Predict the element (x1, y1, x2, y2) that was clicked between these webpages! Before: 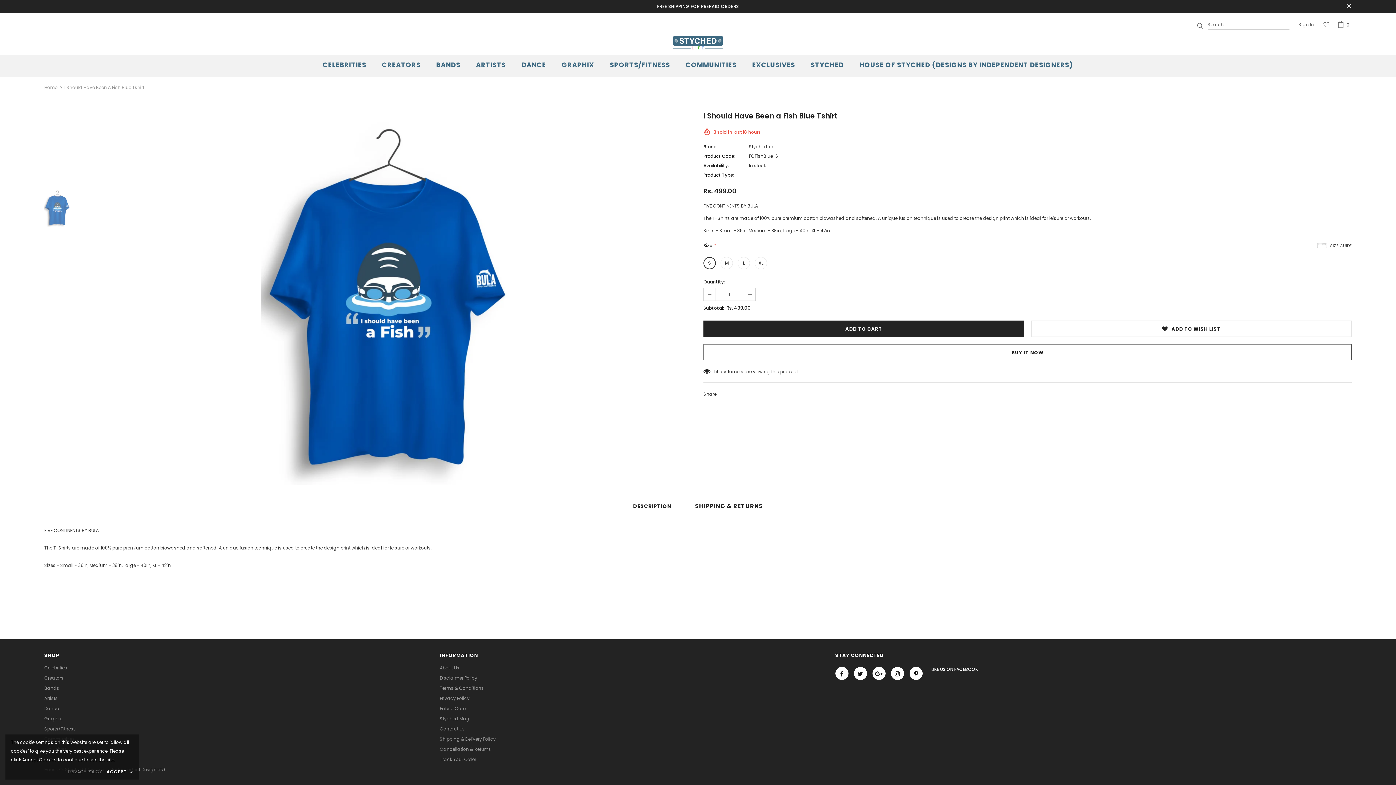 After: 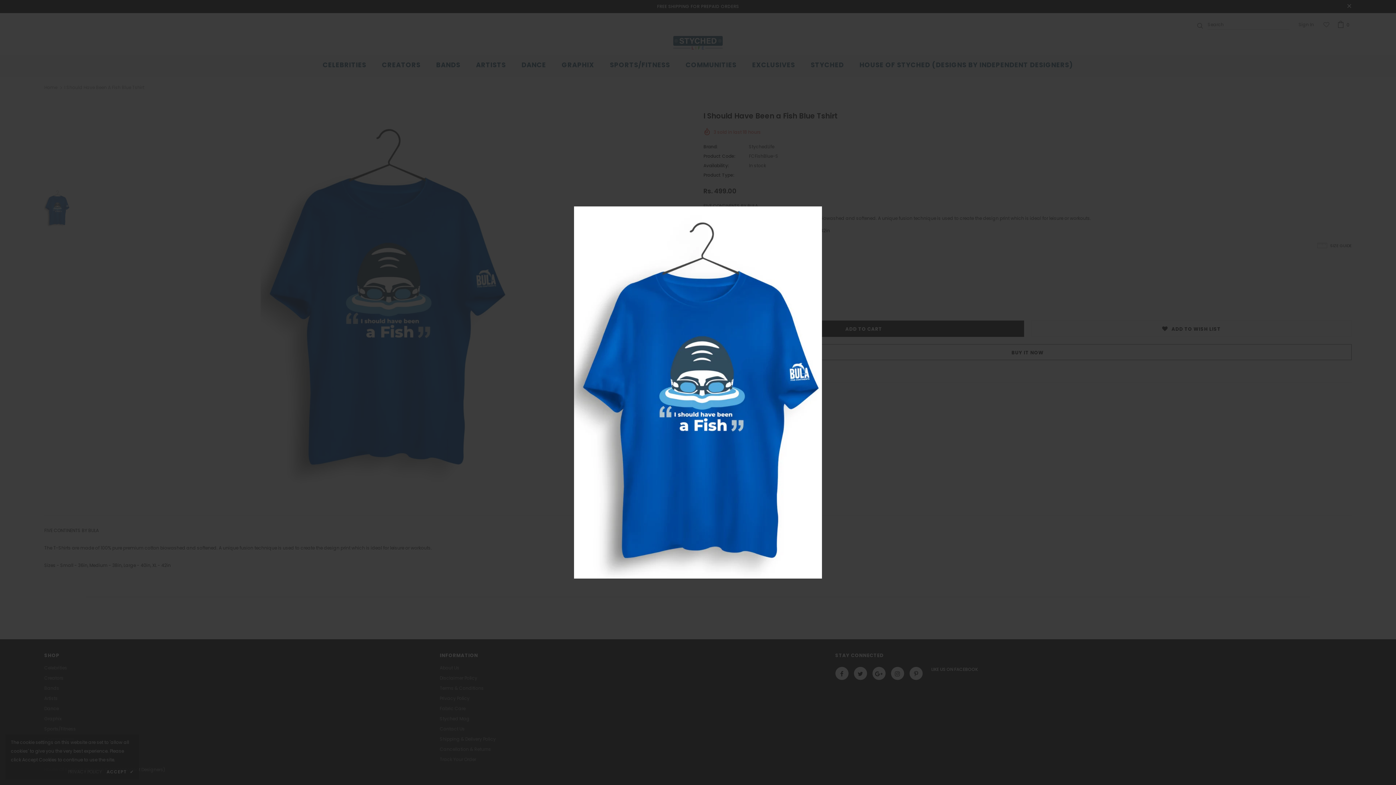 Action: bbox: (77, 113, 692, 485)